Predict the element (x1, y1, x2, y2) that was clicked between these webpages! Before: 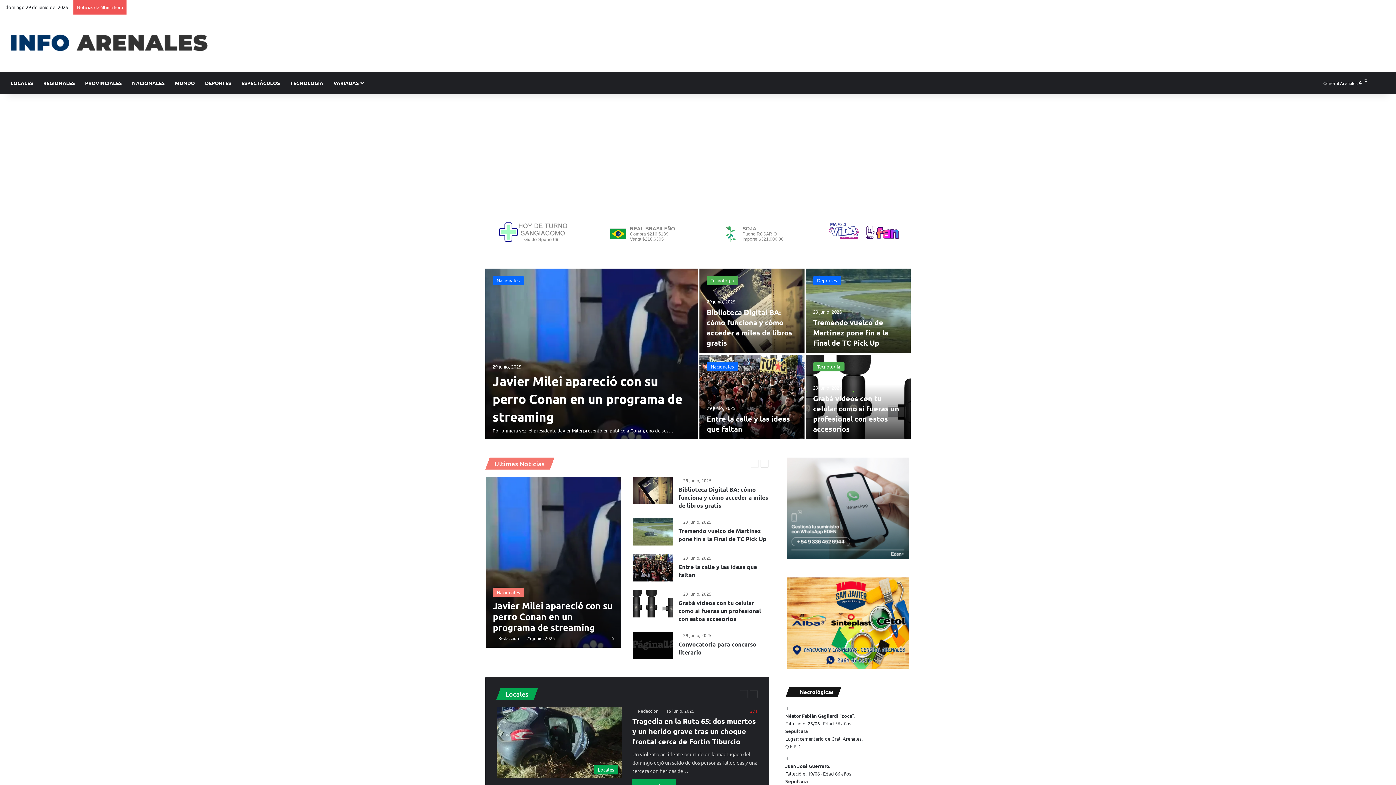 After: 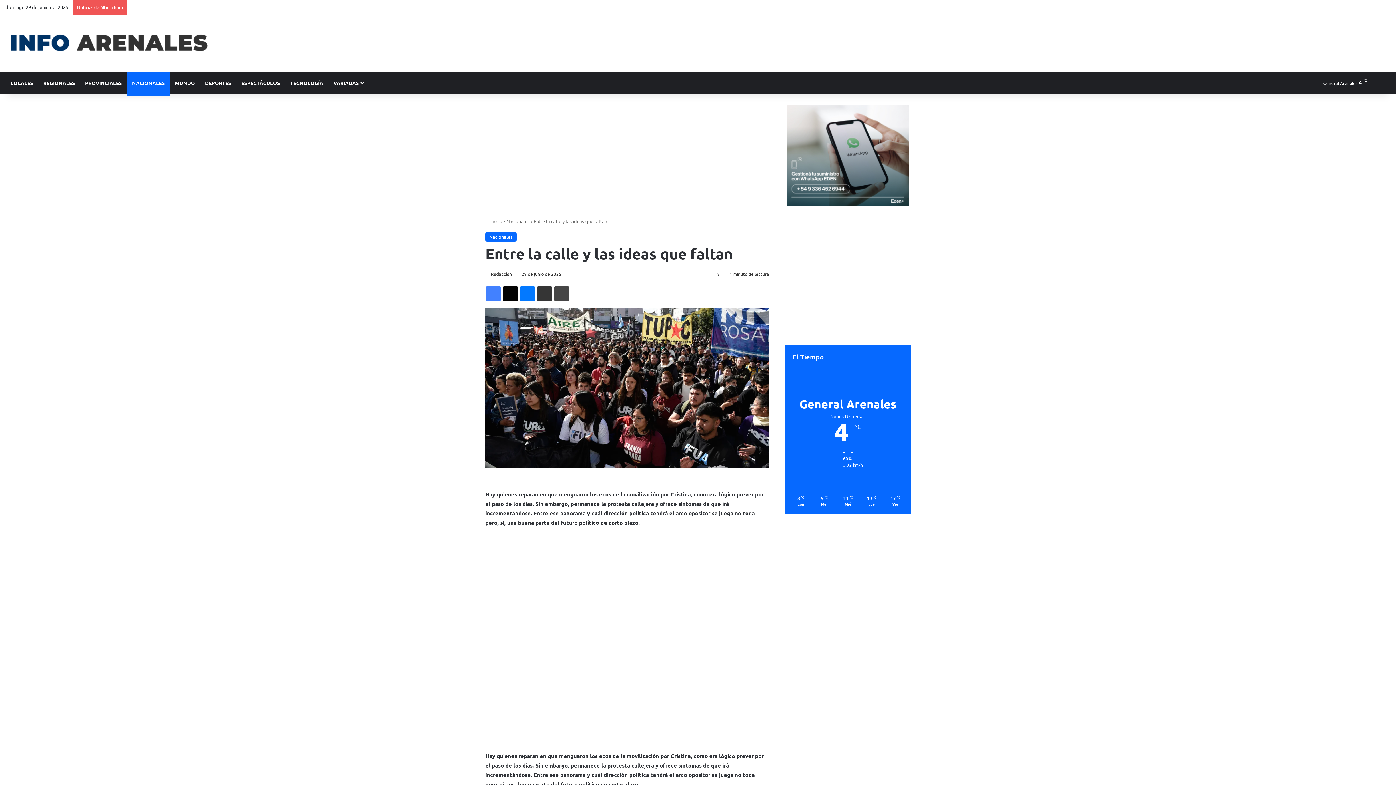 Action: bbox: (699, 354, 804, 439) label: Entre la calle y las ideas que faltan